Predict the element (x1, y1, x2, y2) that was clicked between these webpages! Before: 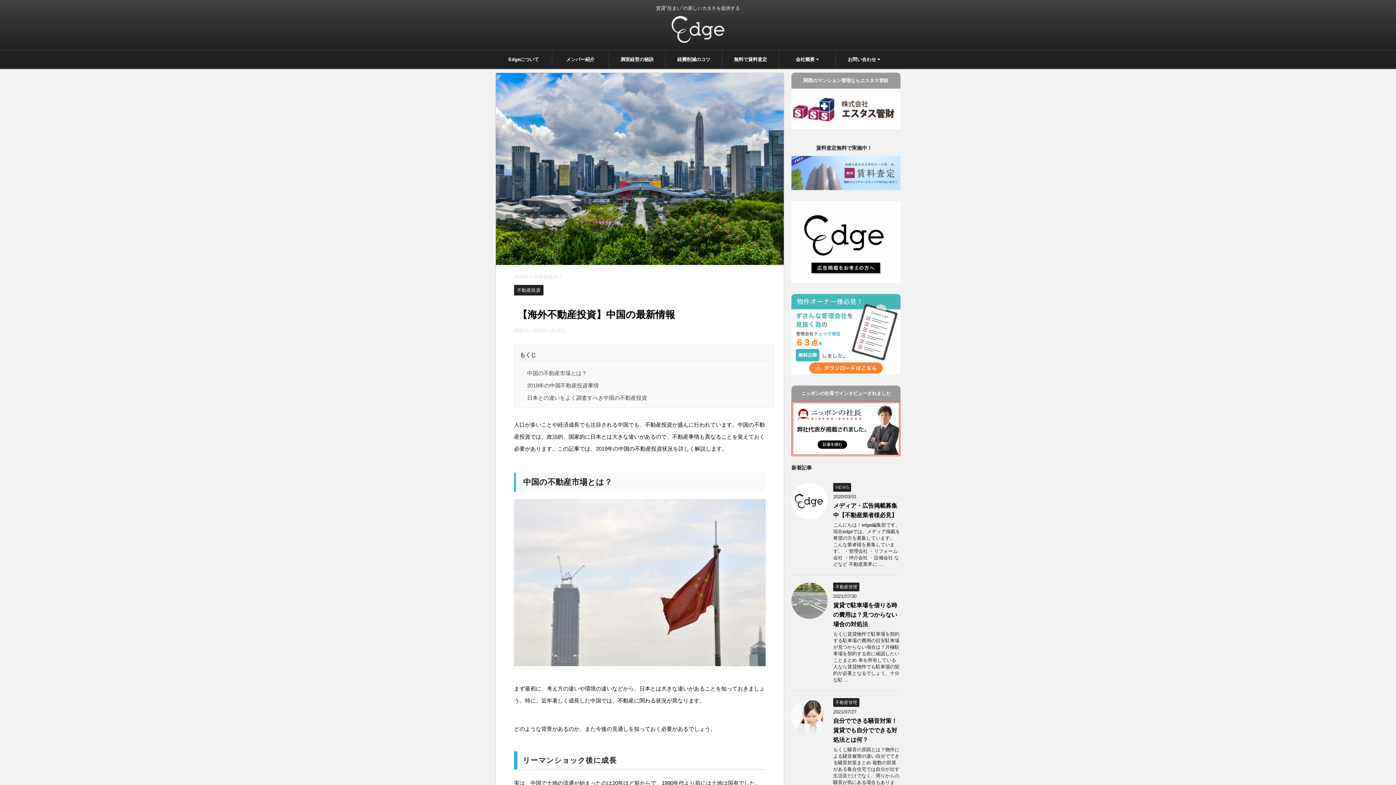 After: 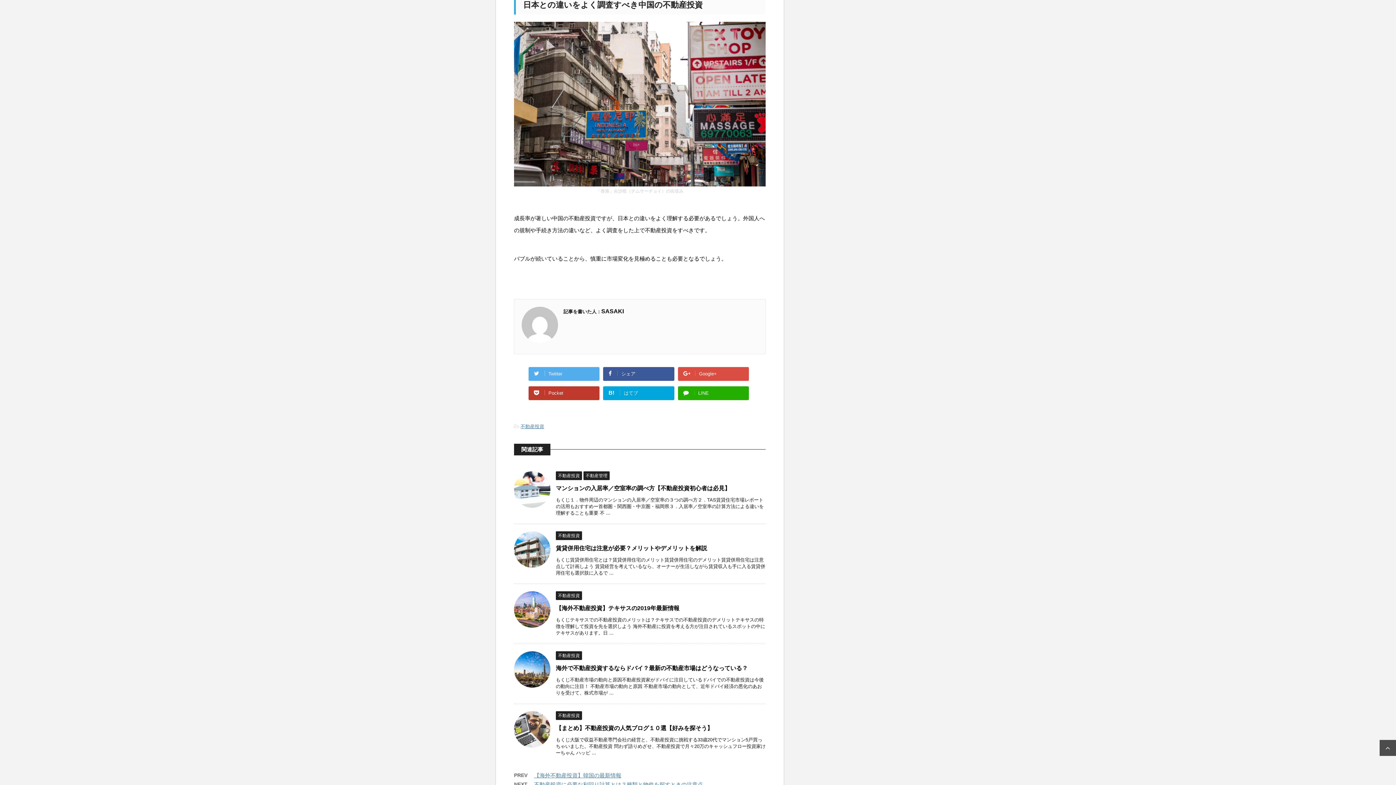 Action: bbox: (527, 394, 647, 400) label: 日本との違いをよく調査すべき中国の不動産投資